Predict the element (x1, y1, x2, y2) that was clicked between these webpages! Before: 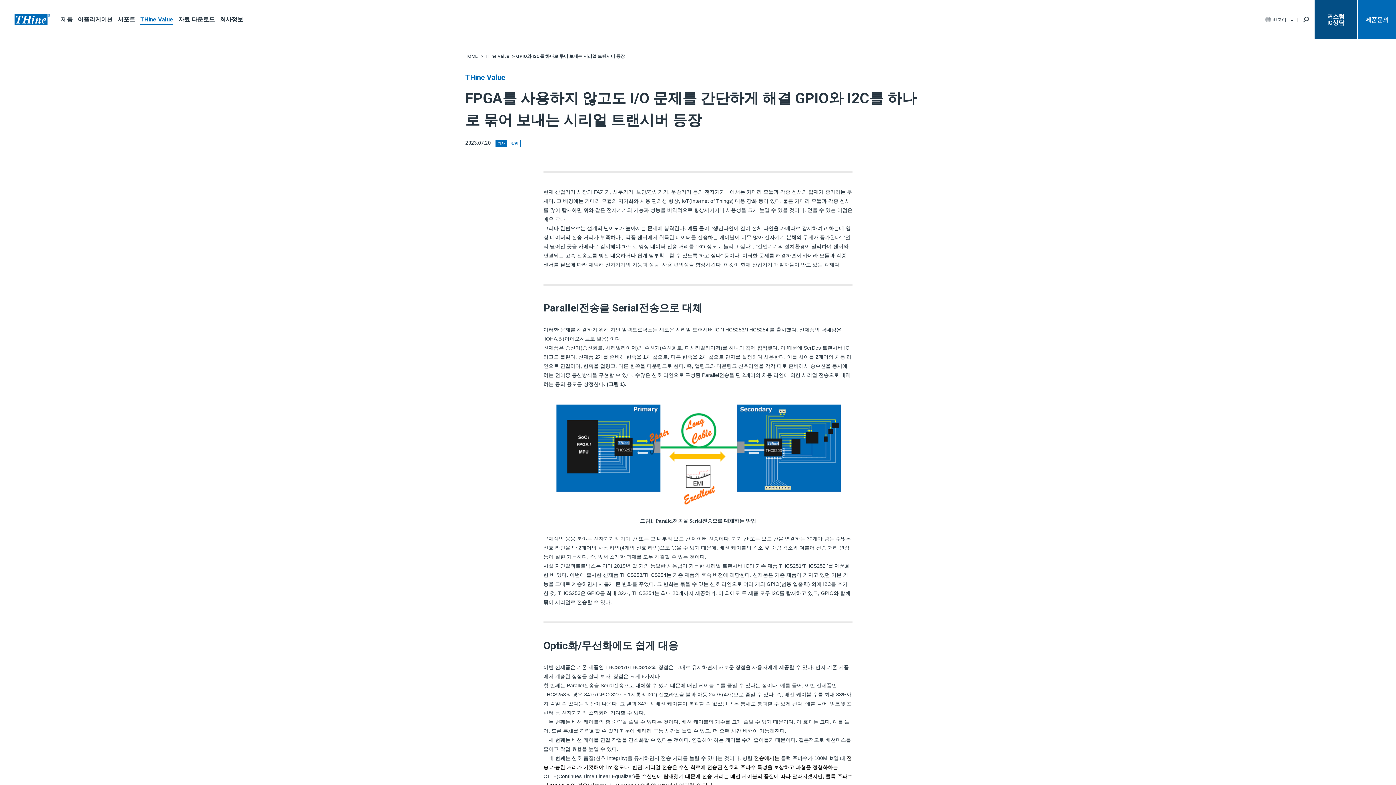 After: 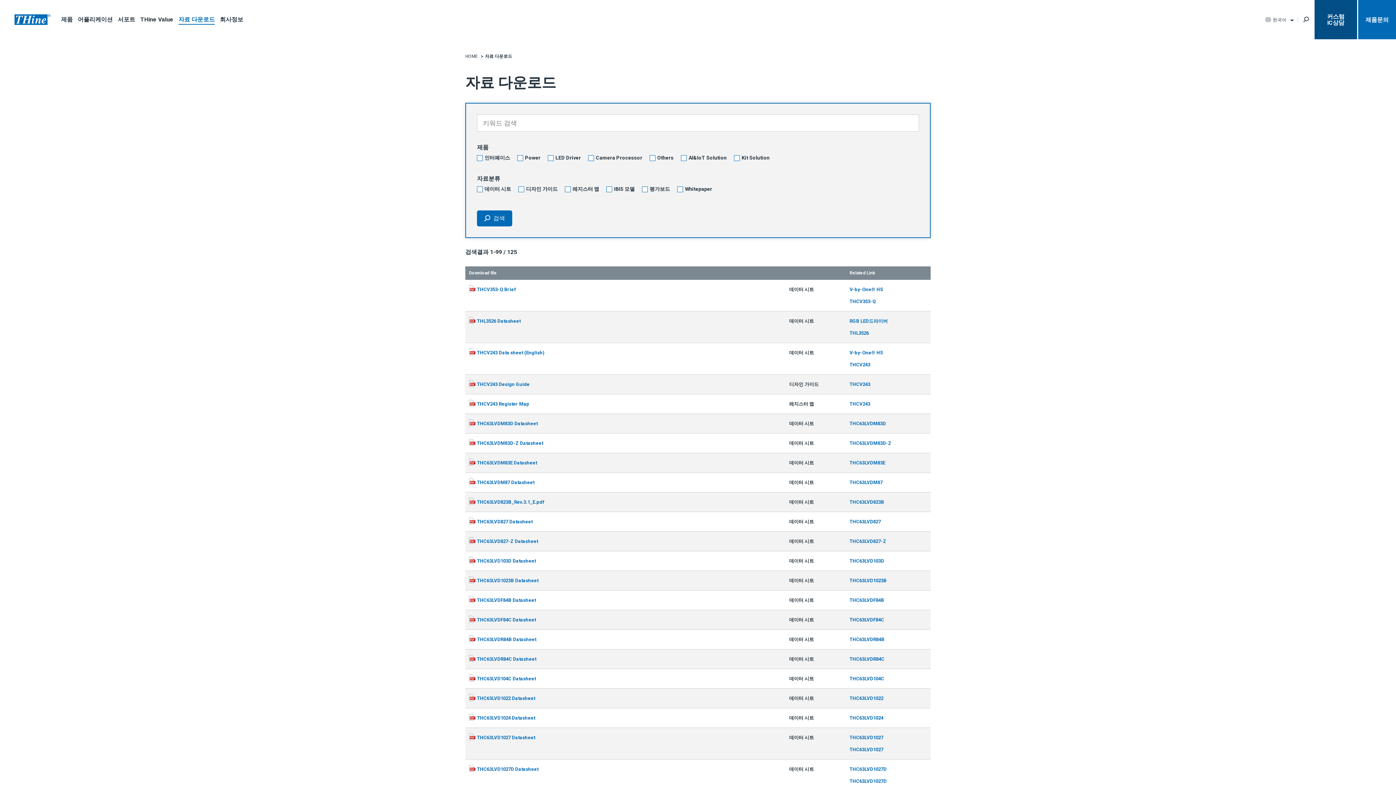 Action: label: 자료 다운로드 bbox: (178, 15, 214, 22)